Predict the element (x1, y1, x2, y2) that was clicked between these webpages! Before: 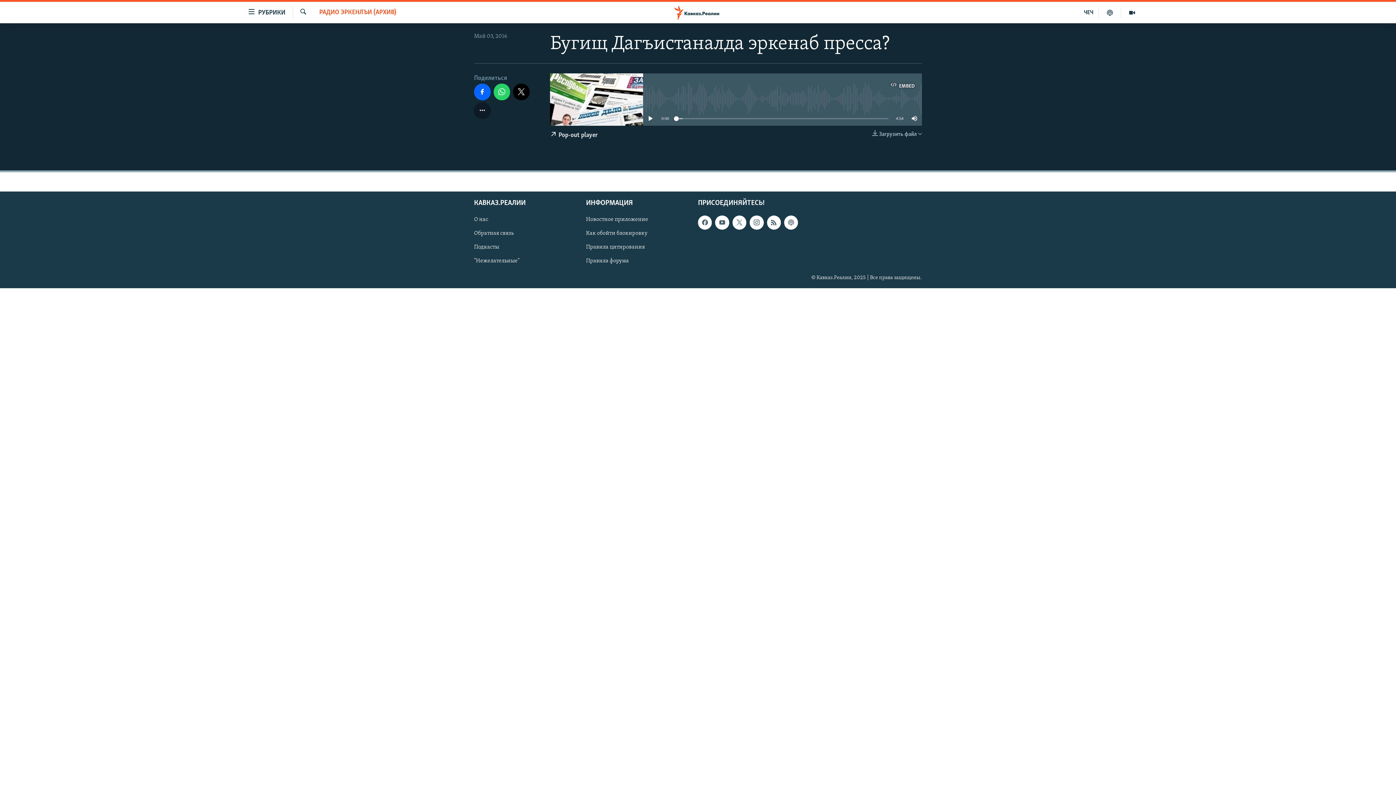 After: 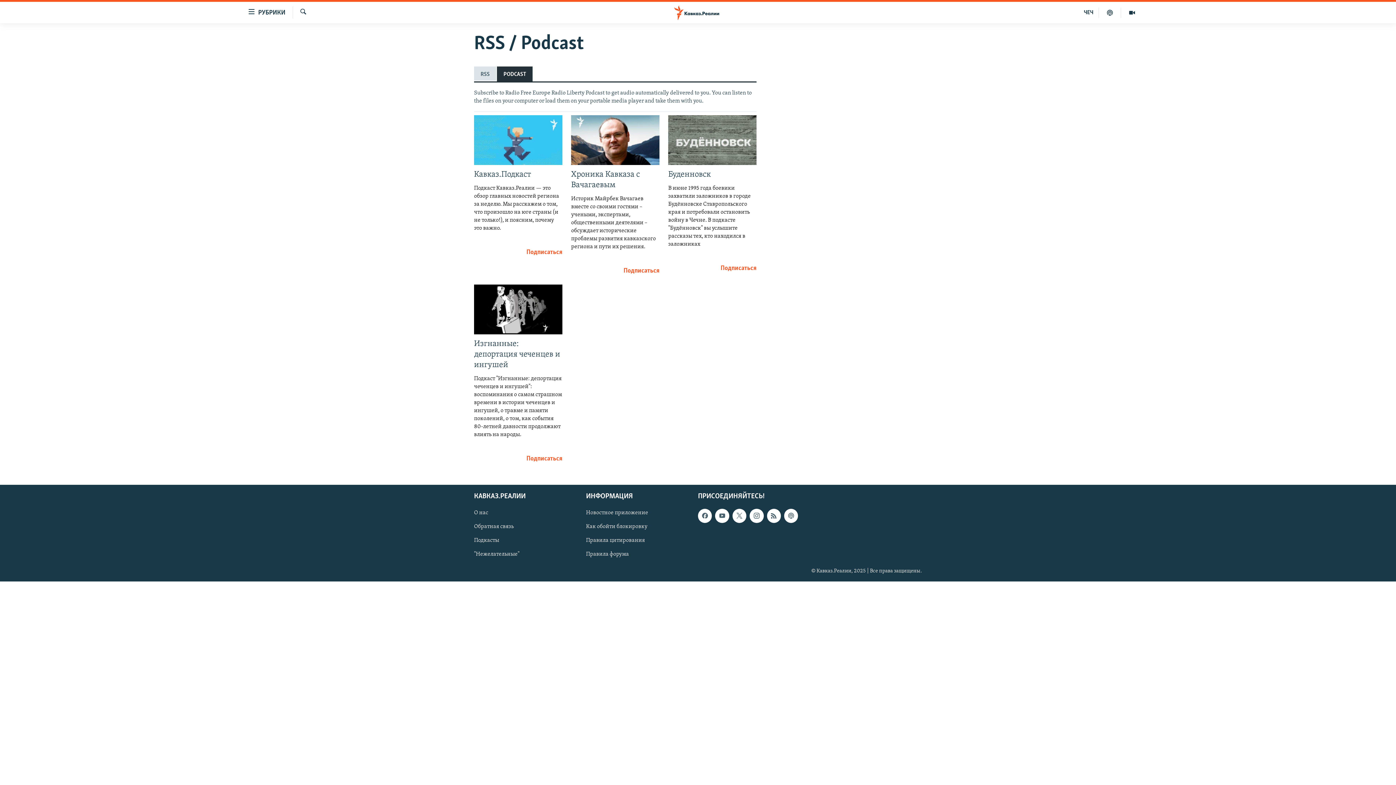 Action: bbox: (784, 215, 798, 229)